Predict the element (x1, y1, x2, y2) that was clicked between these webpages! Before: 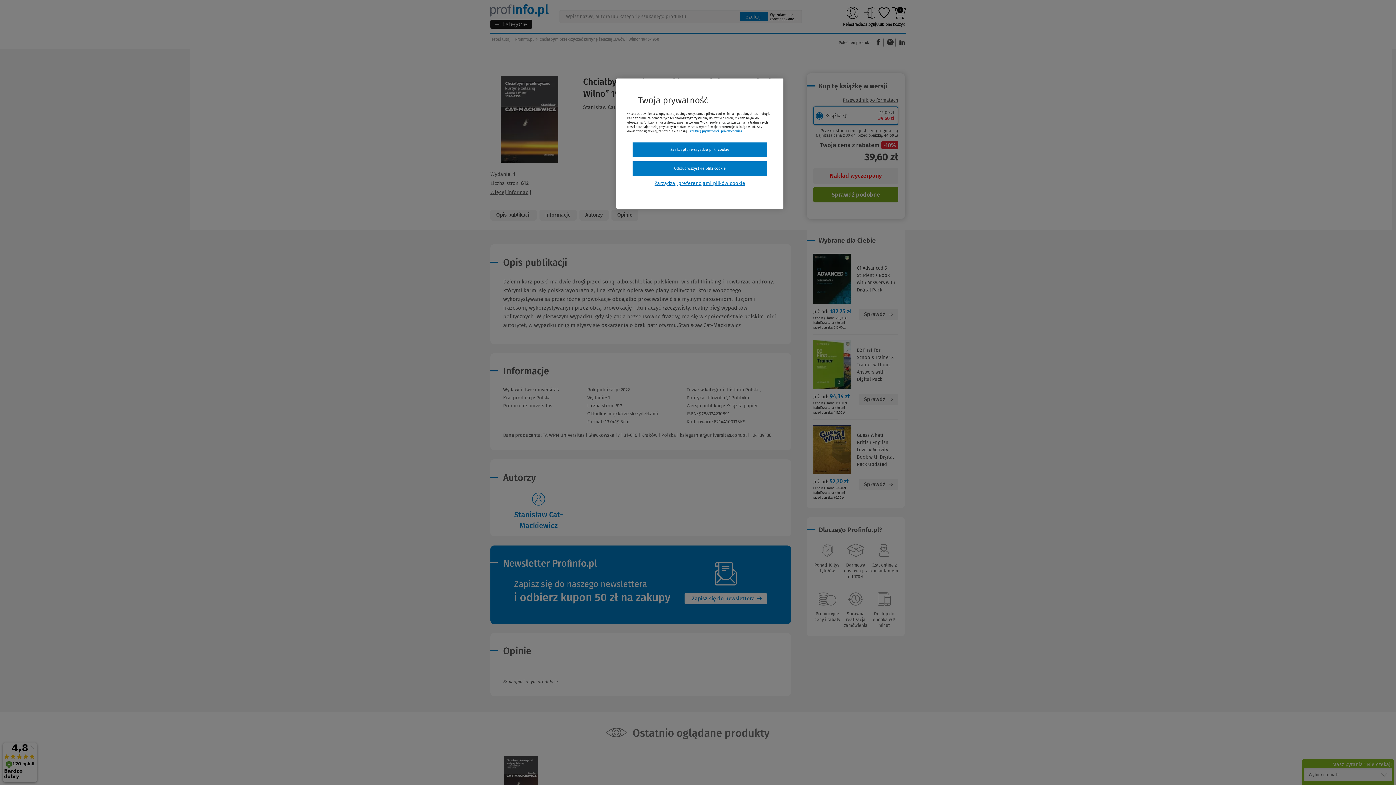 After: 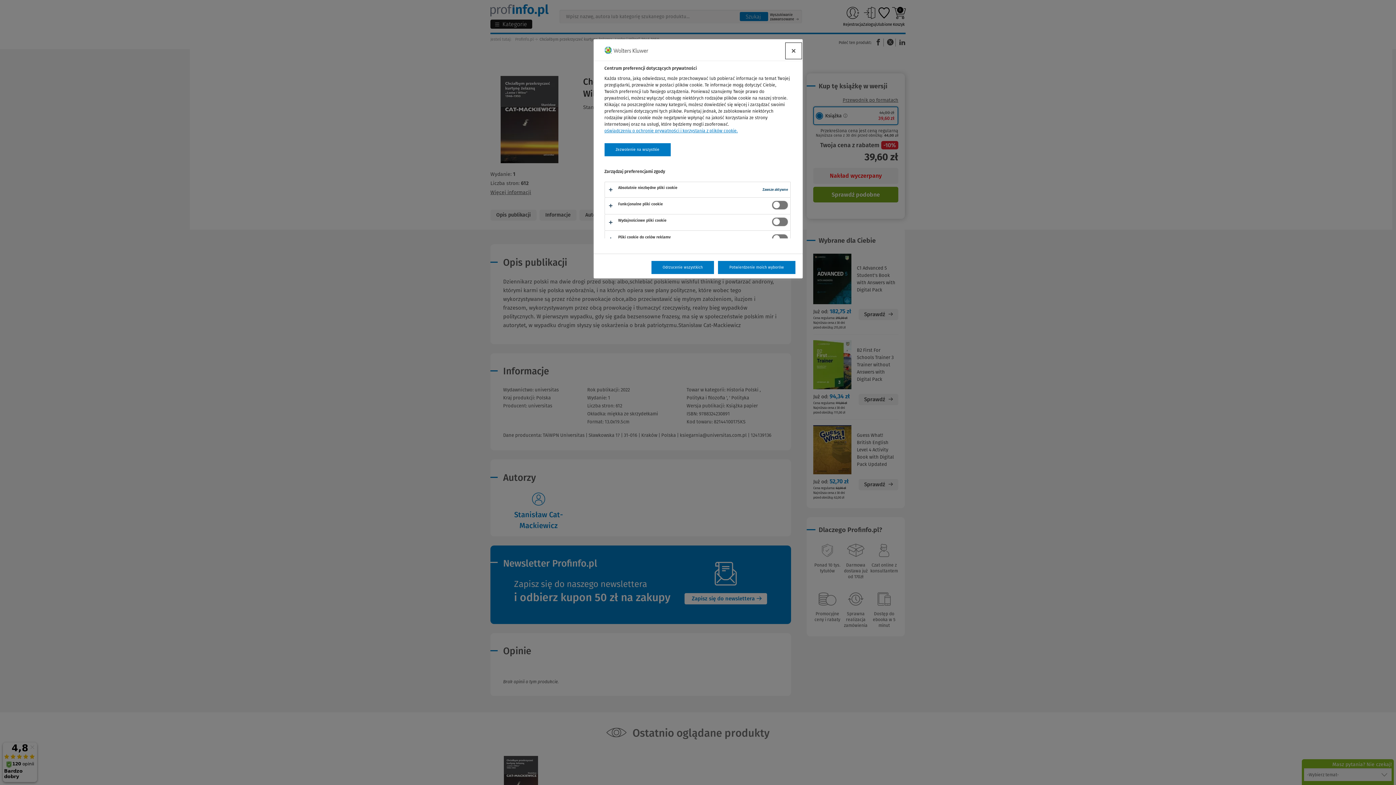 Action: label: Zarządzaj preferencjami plików cookie bbox: (632, 180, 767, 186)